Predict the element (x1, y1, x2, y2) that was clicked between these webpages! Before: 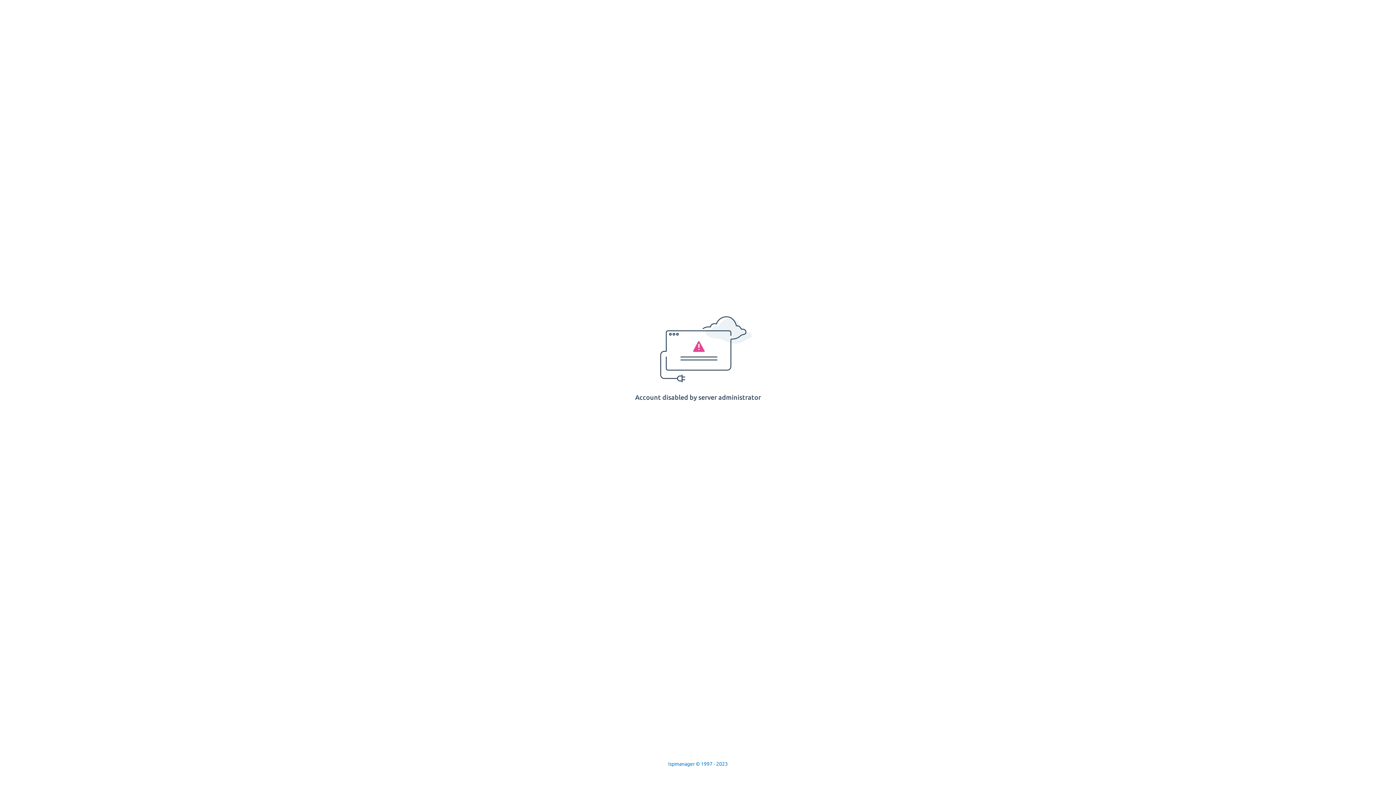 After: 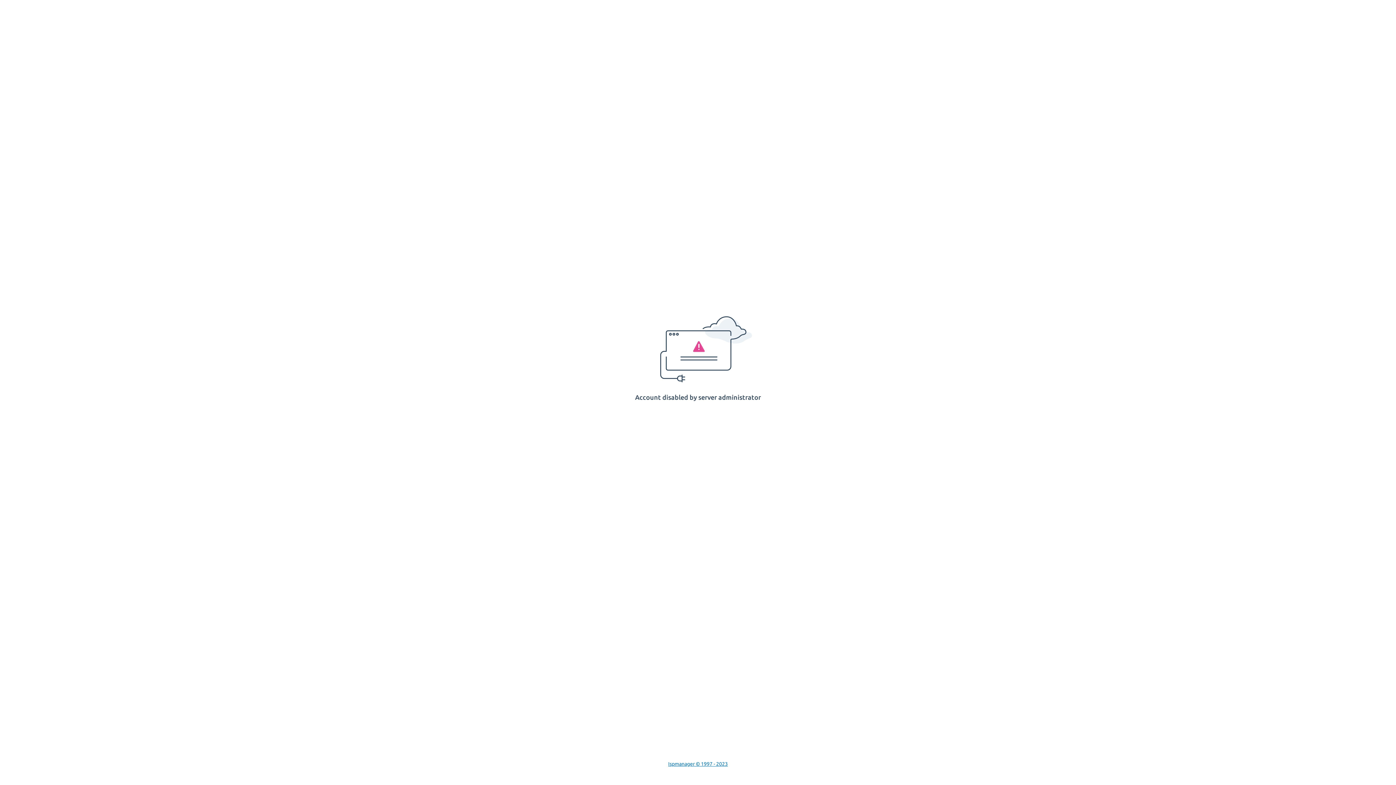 Action: label: Ispmanager © 1997 - 2023 bbox: (668, 761, 728, 767)